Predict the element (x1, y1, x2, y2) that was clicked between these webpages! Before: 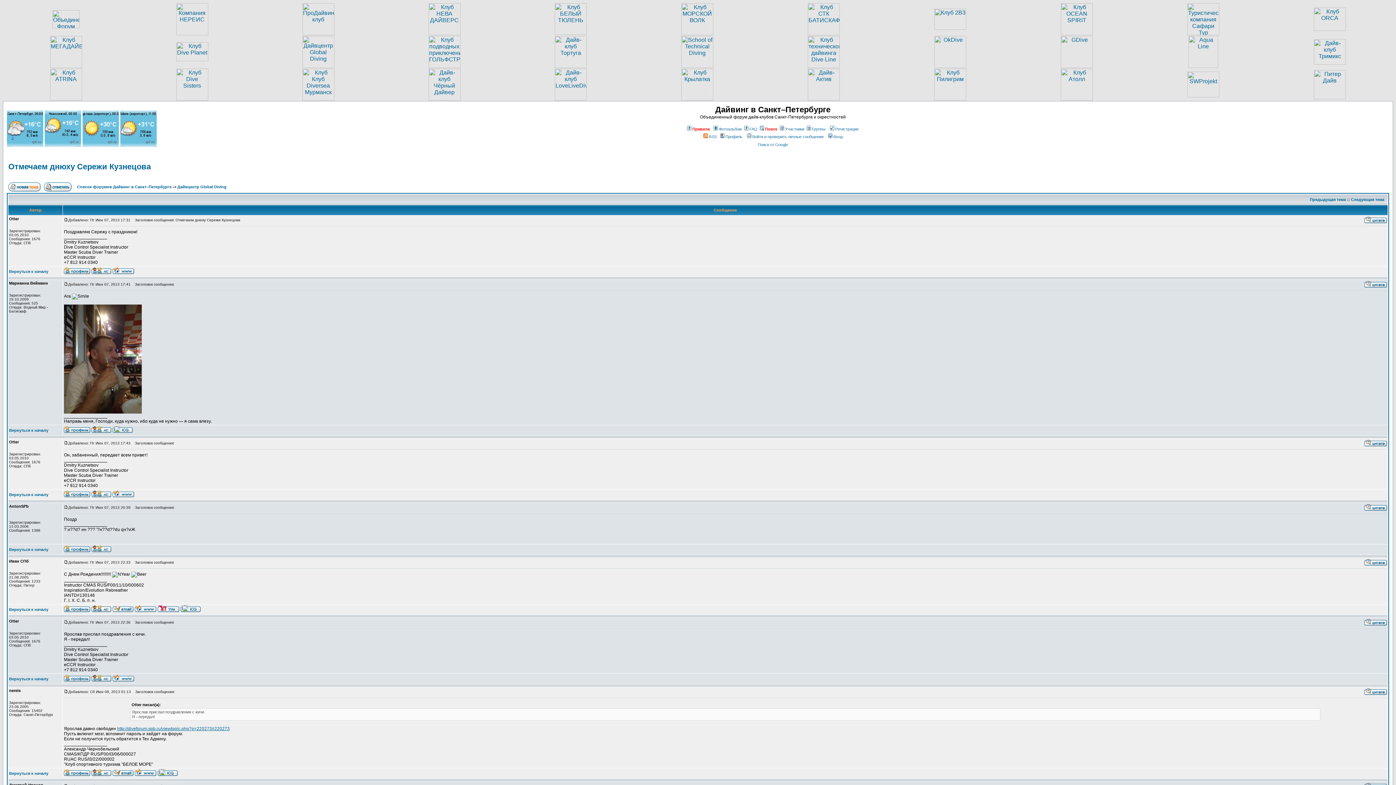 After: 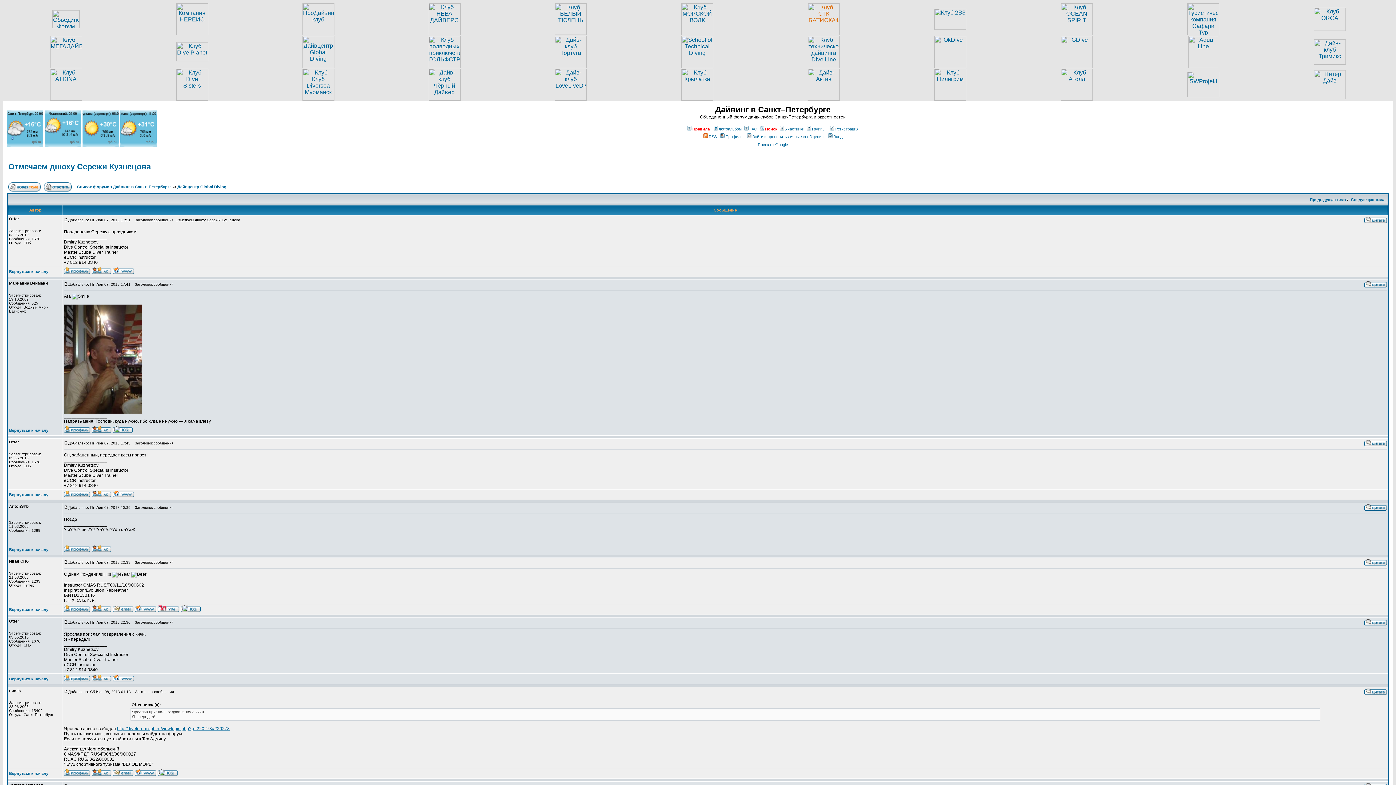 Action: bbox: (808, 30, 840, 36)